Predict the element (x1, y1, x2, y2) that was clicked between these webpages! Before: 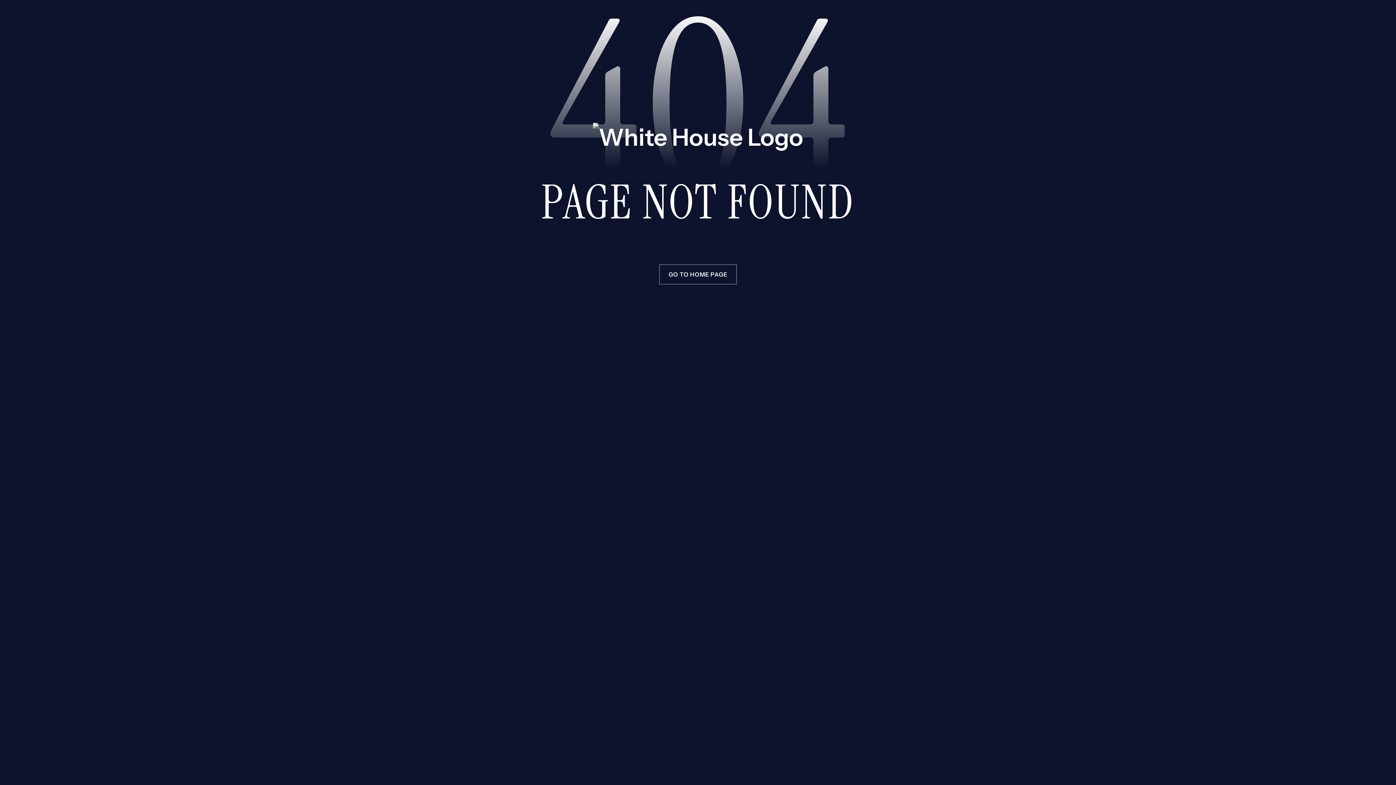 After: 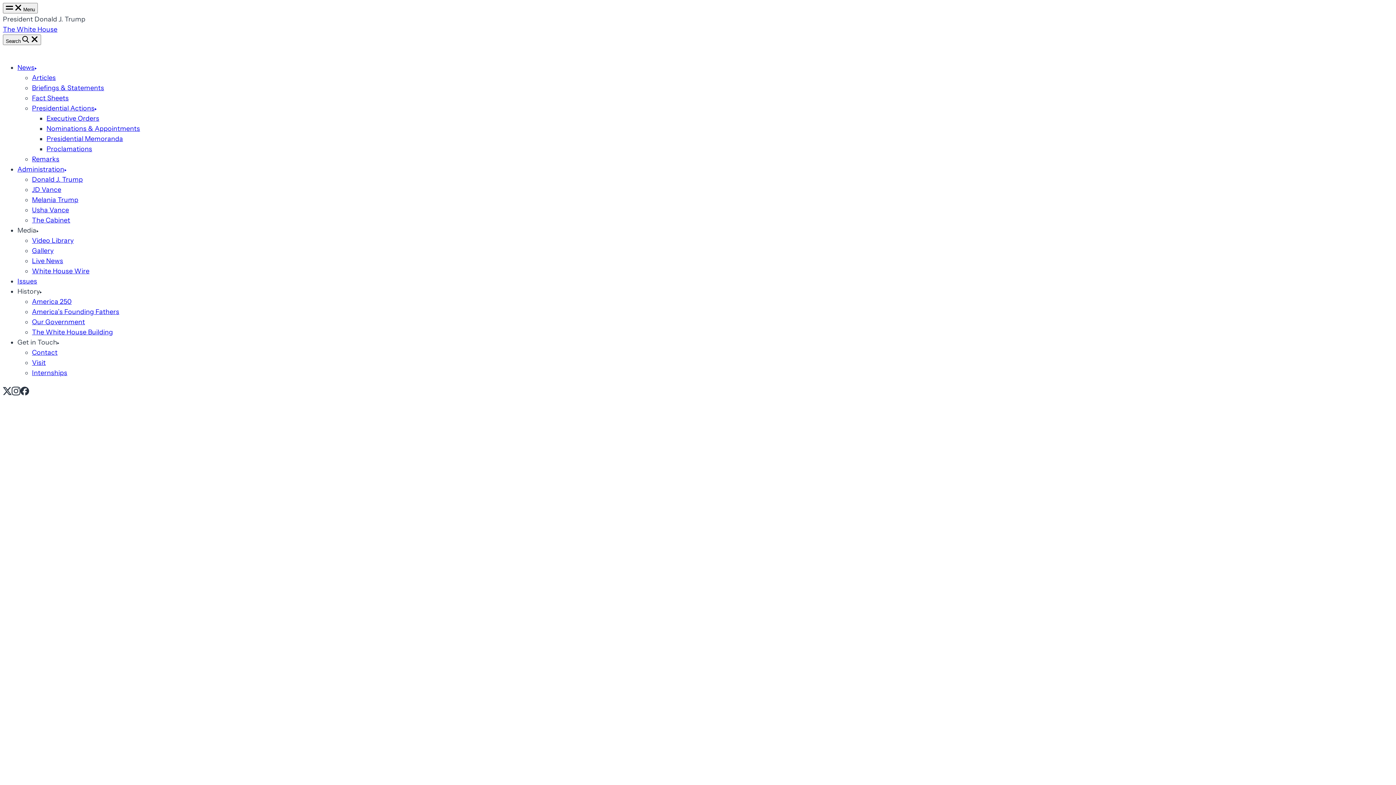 Action: label: GO TO HOME PAGE bbox: (659, 264, 737, 284)